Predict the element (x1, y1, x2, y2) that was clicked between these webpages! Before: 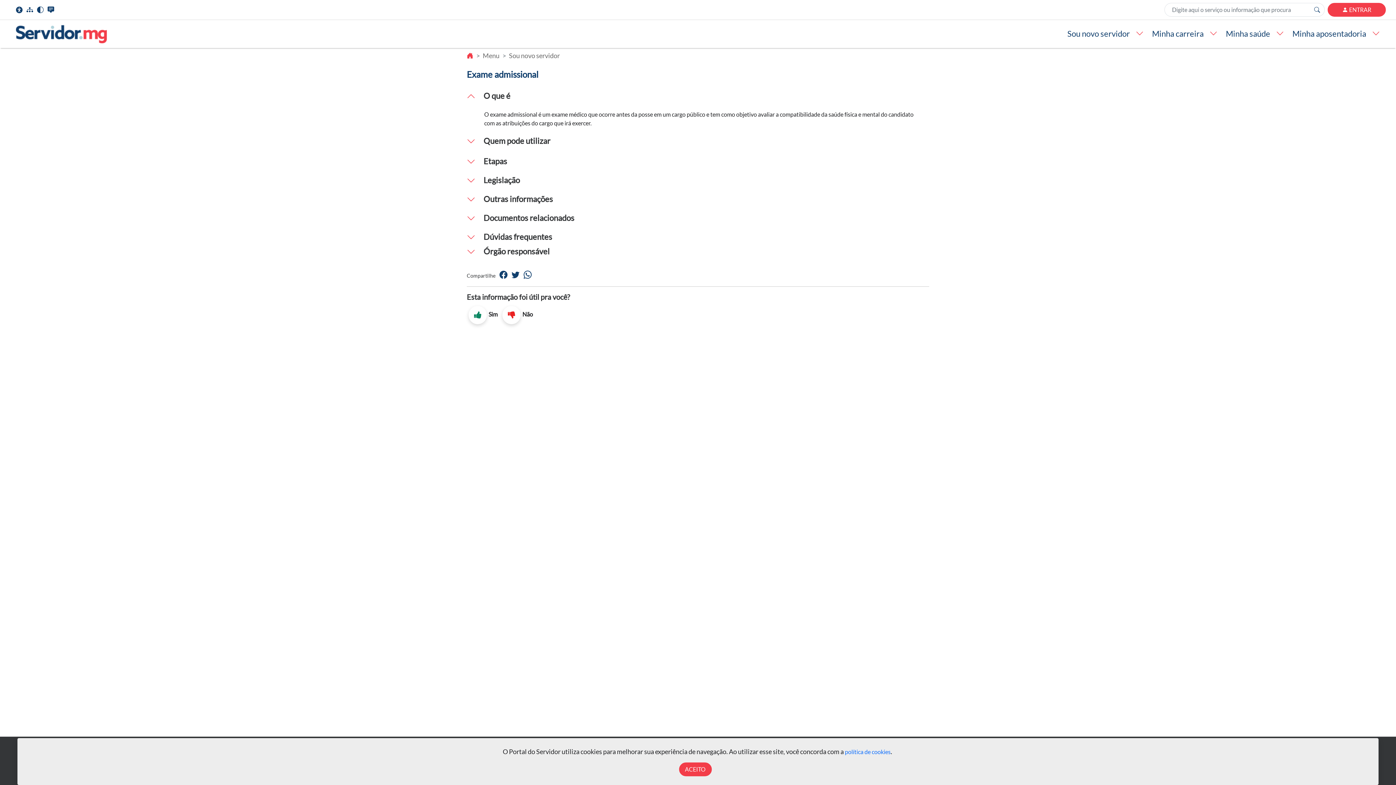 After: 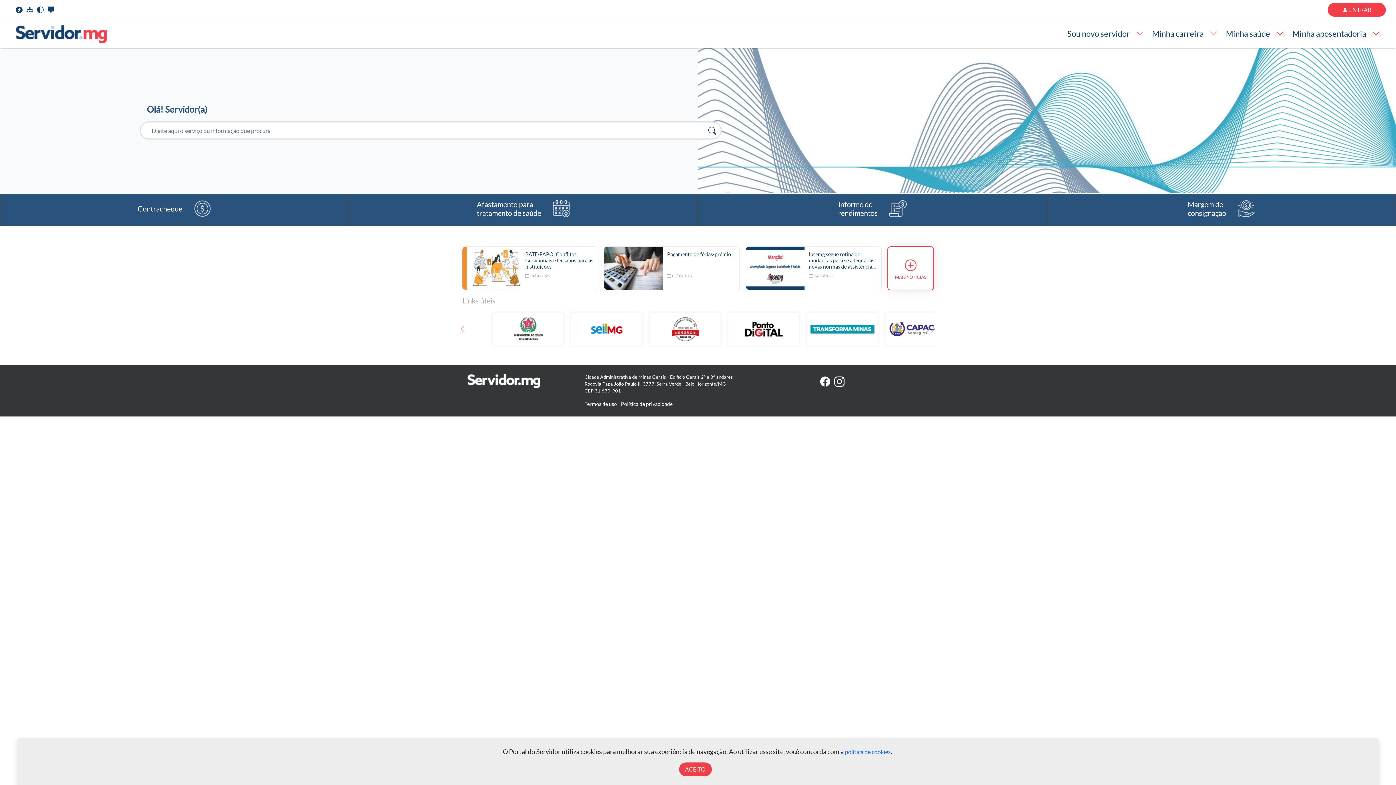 Action: bbox: (466, 51, 473, 59)